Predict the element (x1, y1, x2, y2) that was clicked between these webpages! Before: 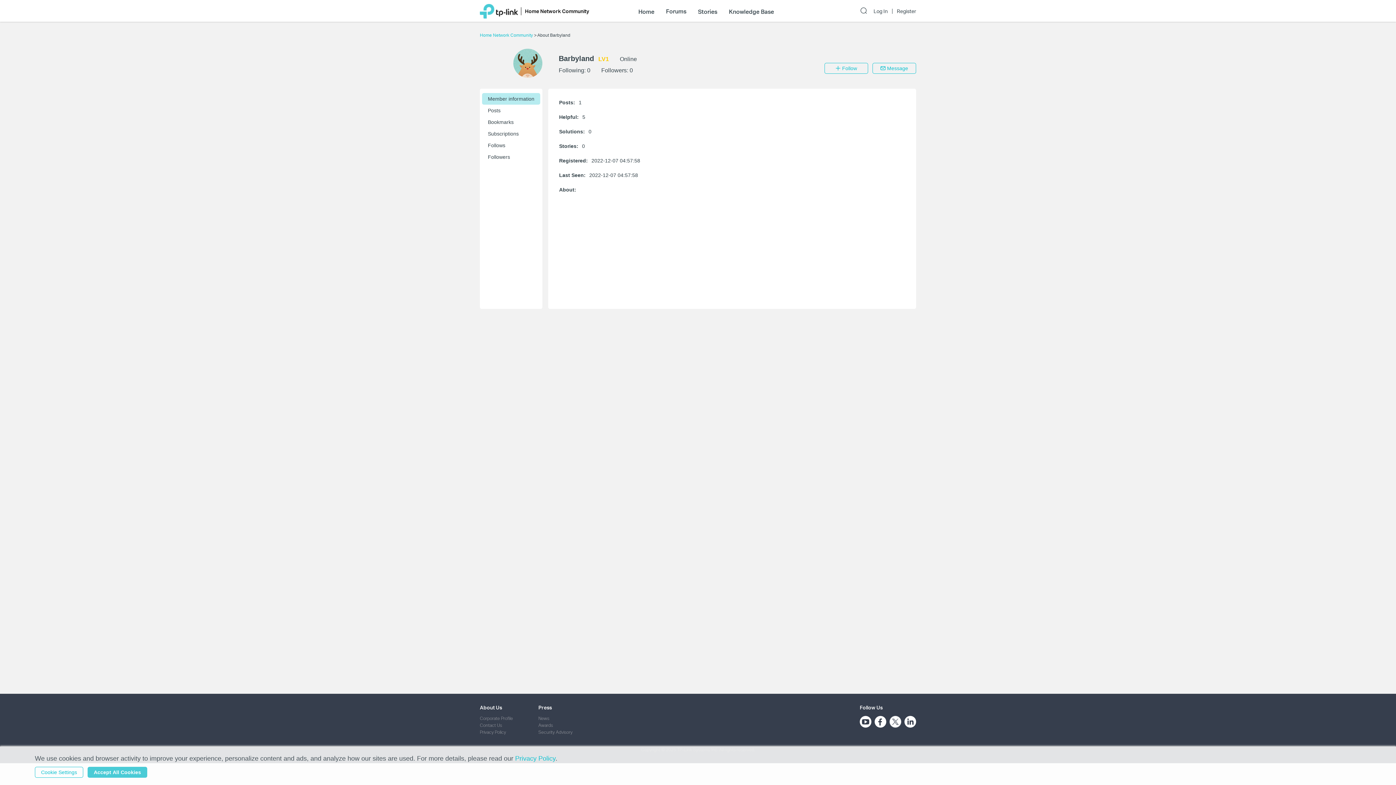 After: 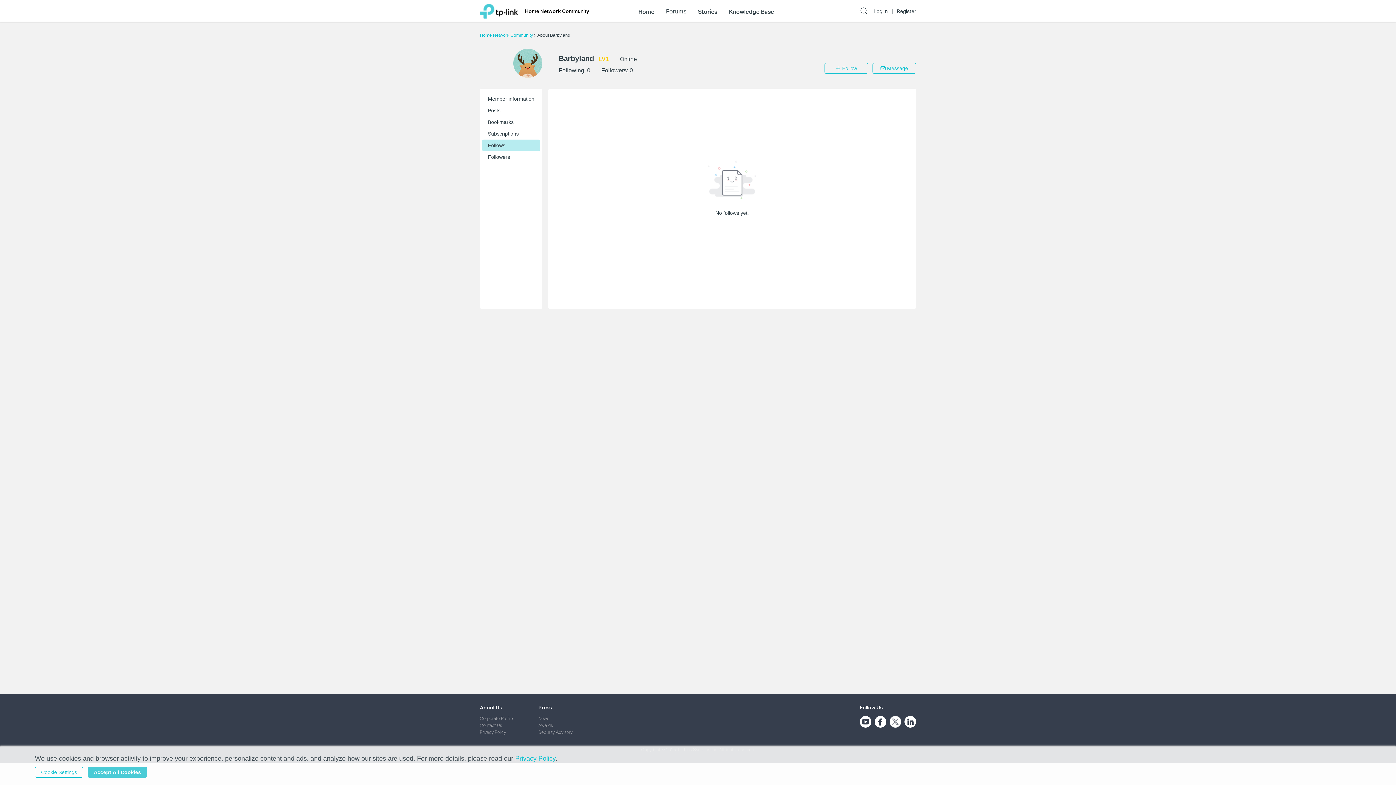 Action: label: Follows bbox: (482, 139, 540, 151)